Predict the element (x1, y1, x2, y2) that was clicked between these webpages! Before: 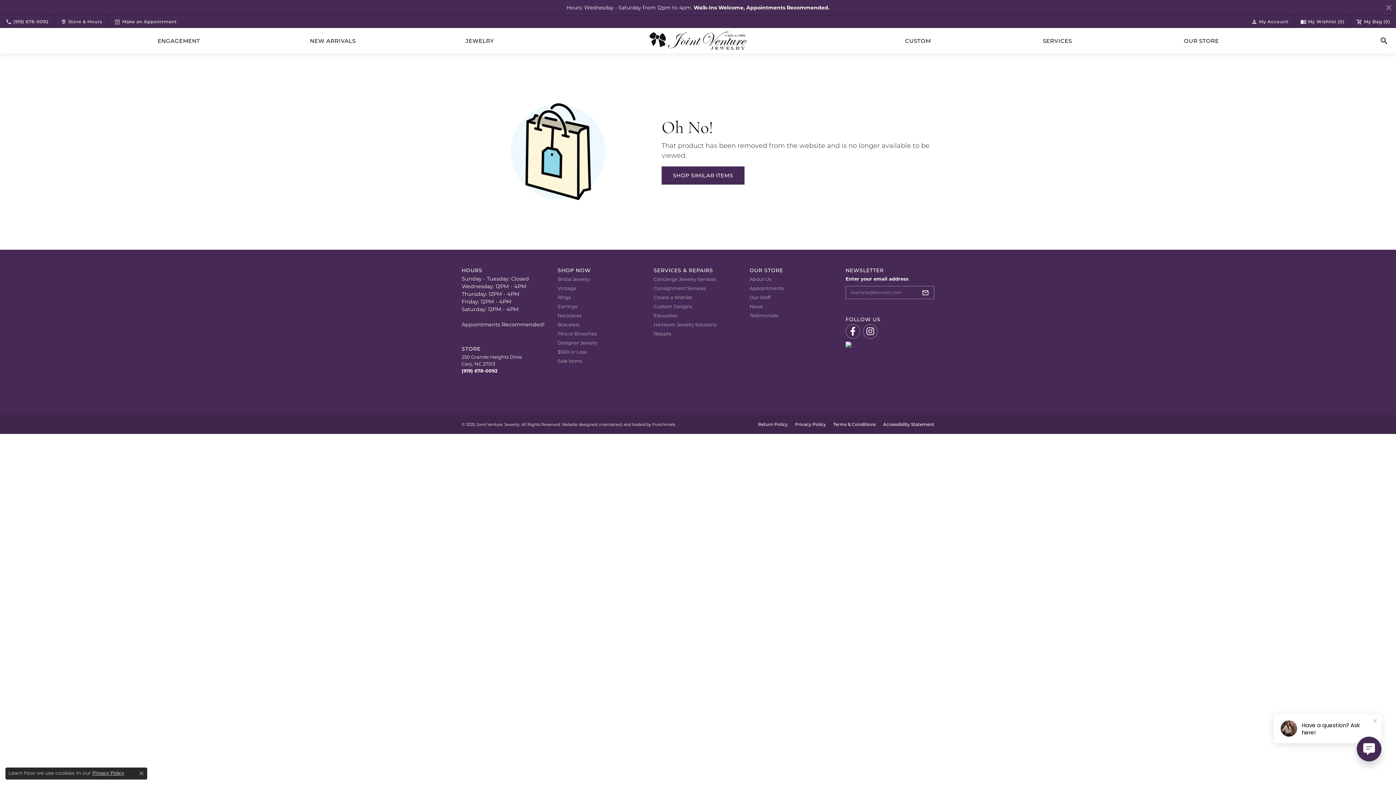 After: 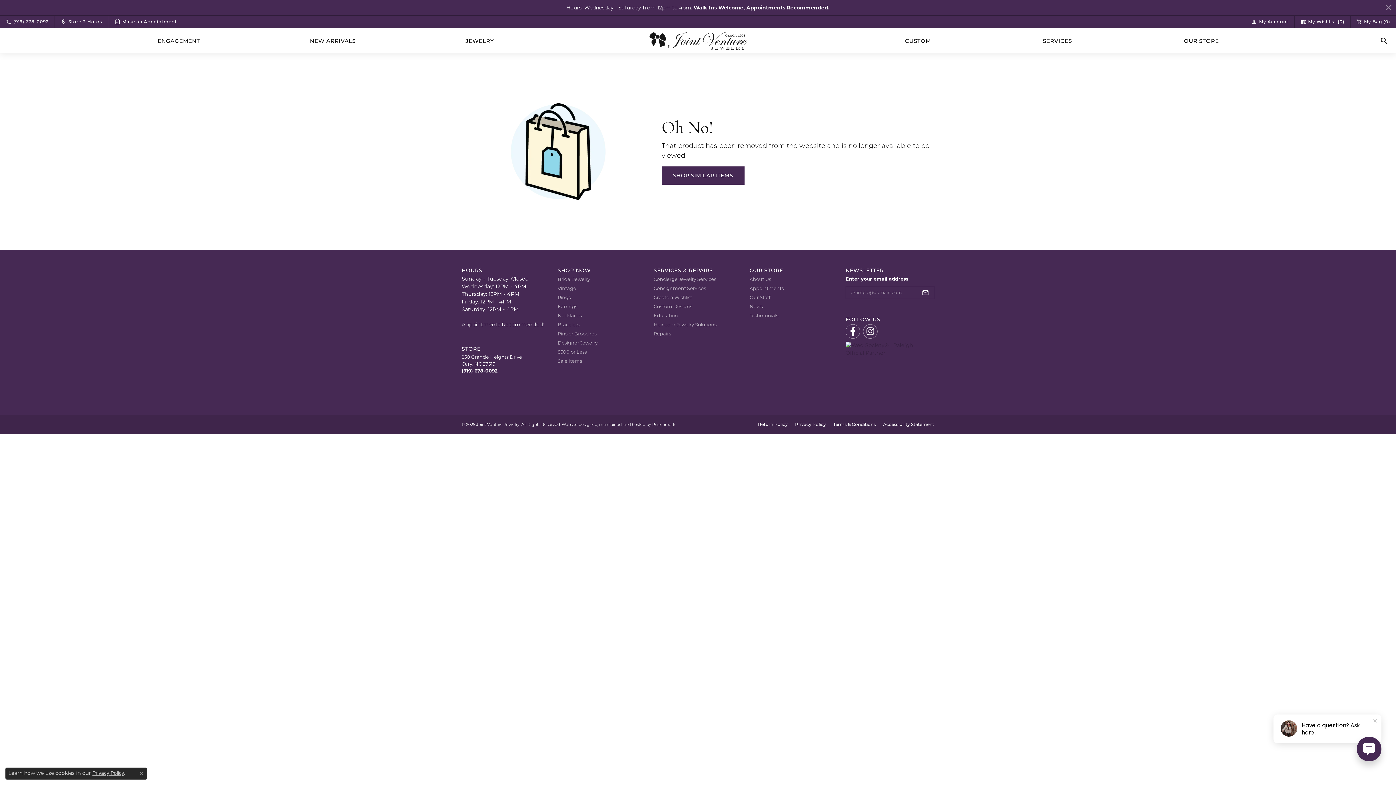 Action: bbox: (845, 345, 918, 352)